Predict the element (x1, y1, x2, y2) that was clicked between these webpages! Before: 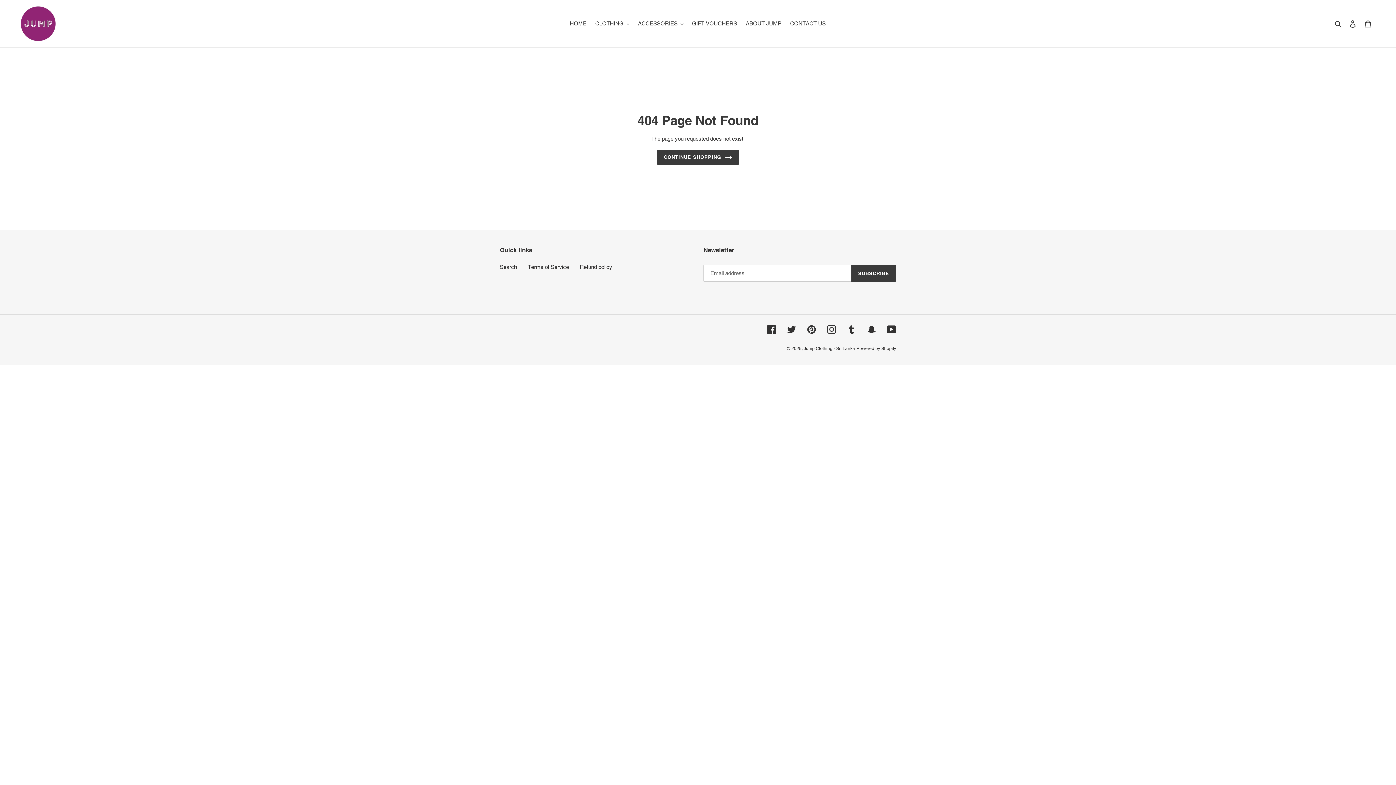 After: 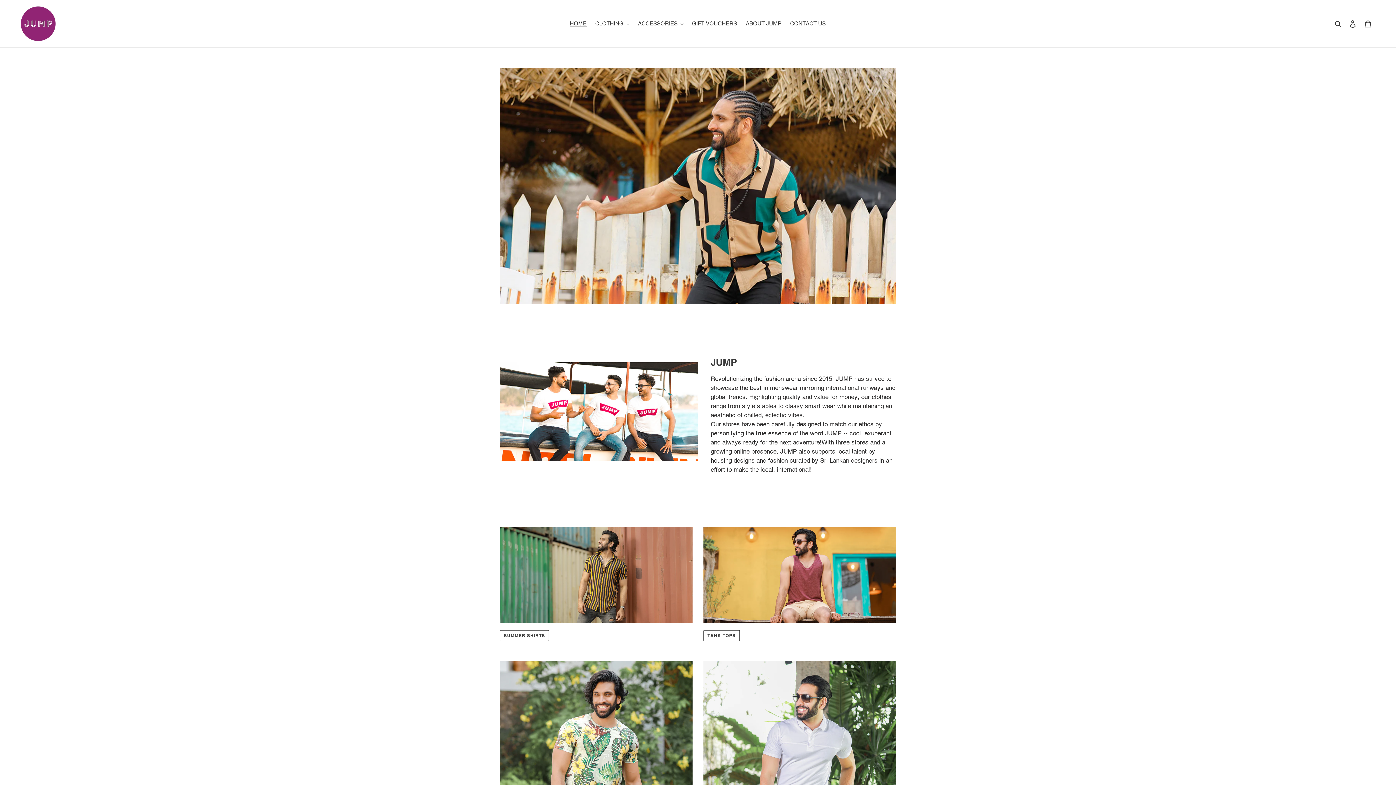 Action: label: CONTINUE SHOPPING bbox: (657, 149, 739, 164)